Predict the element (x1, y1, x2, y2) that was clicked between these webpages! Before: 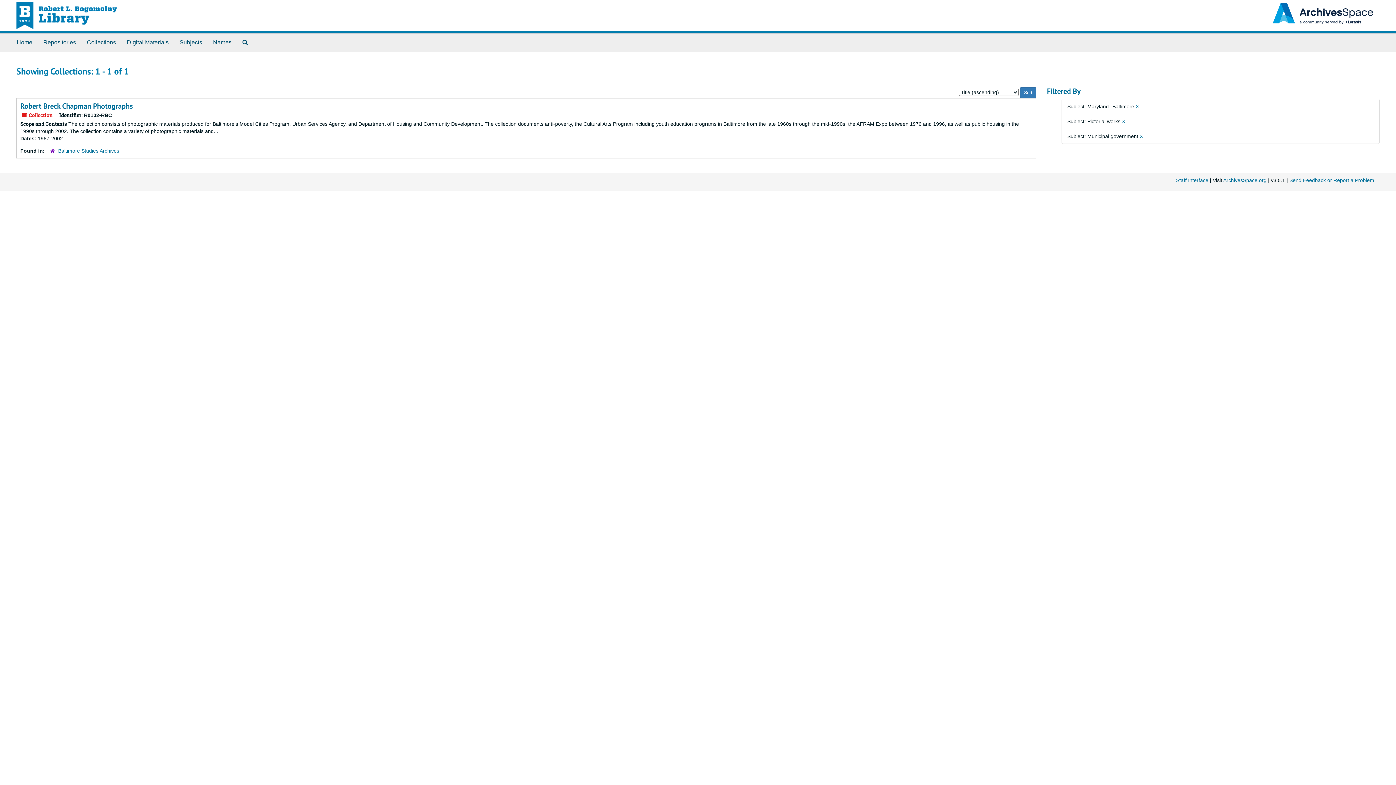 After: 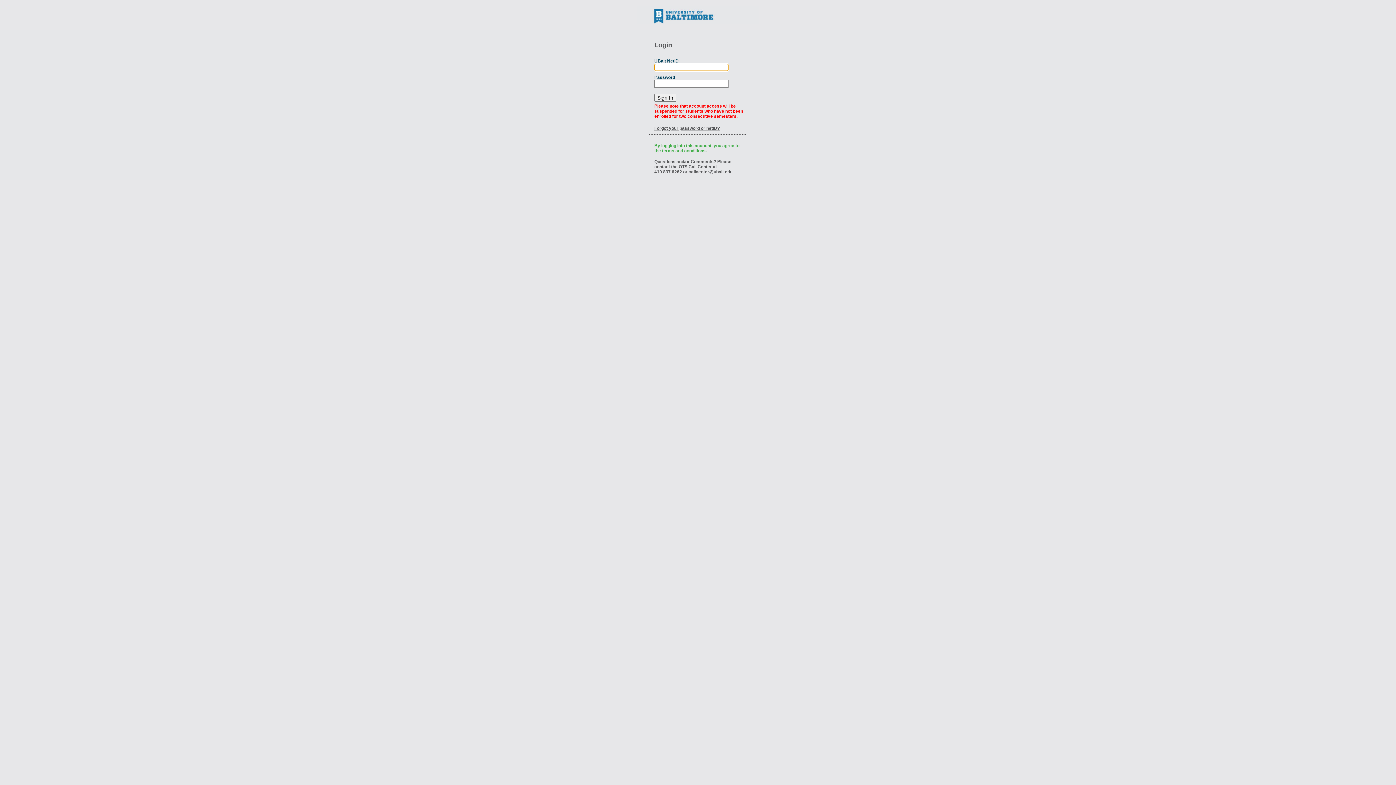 Action: label: Staff Interface bbox: (1176, 177, 1208, 183)